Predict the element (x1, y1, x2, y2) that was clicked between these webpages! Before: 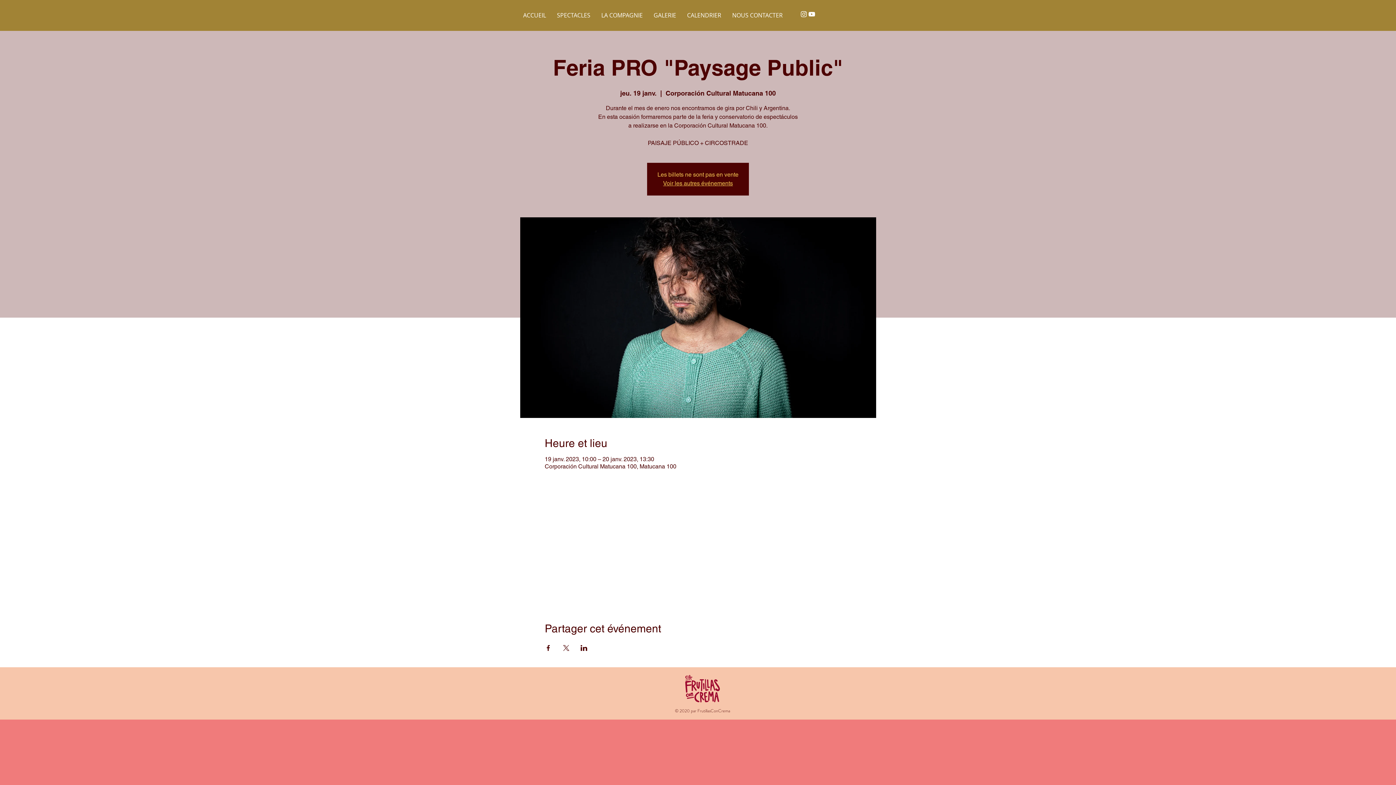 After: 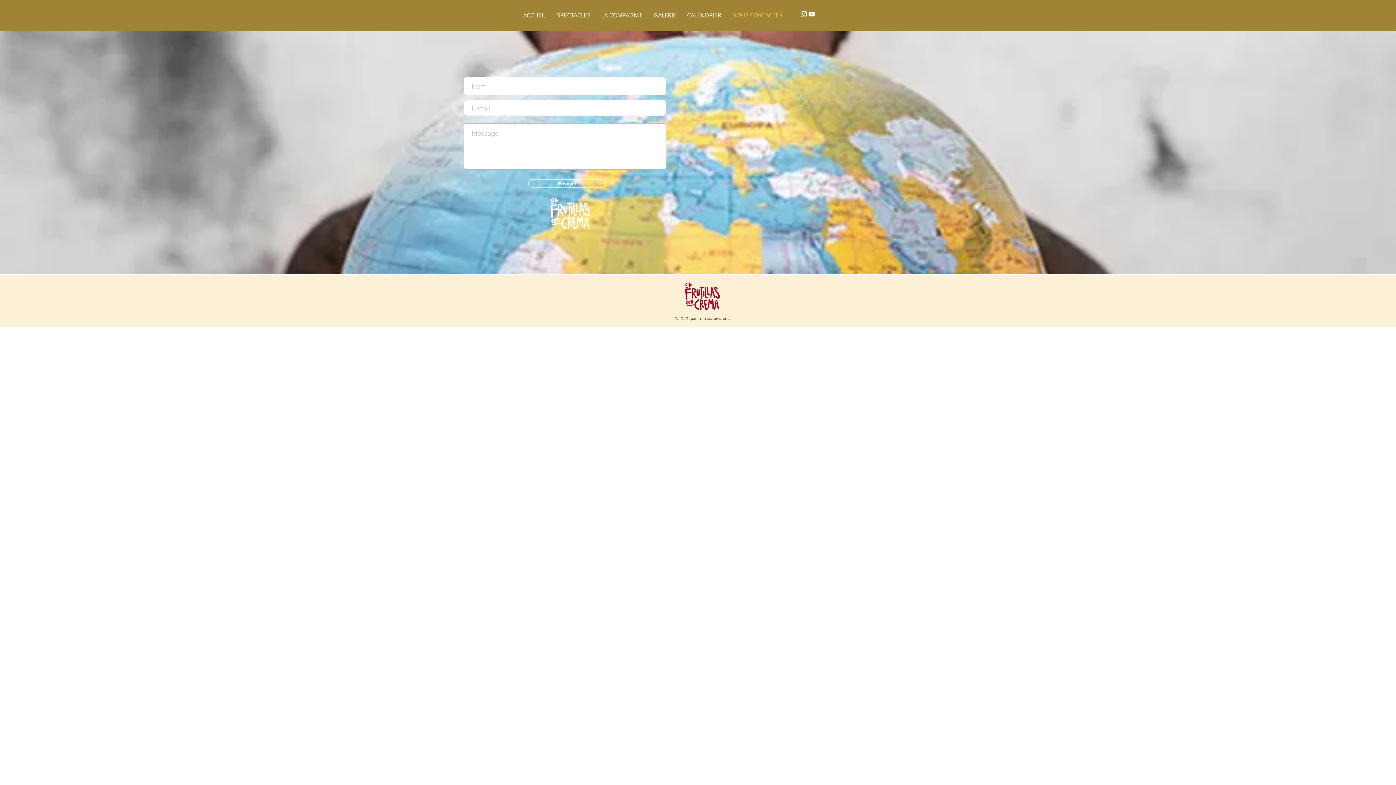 Action: label: NOUS CONTACTER bbox: (726, 3, 788, 26)